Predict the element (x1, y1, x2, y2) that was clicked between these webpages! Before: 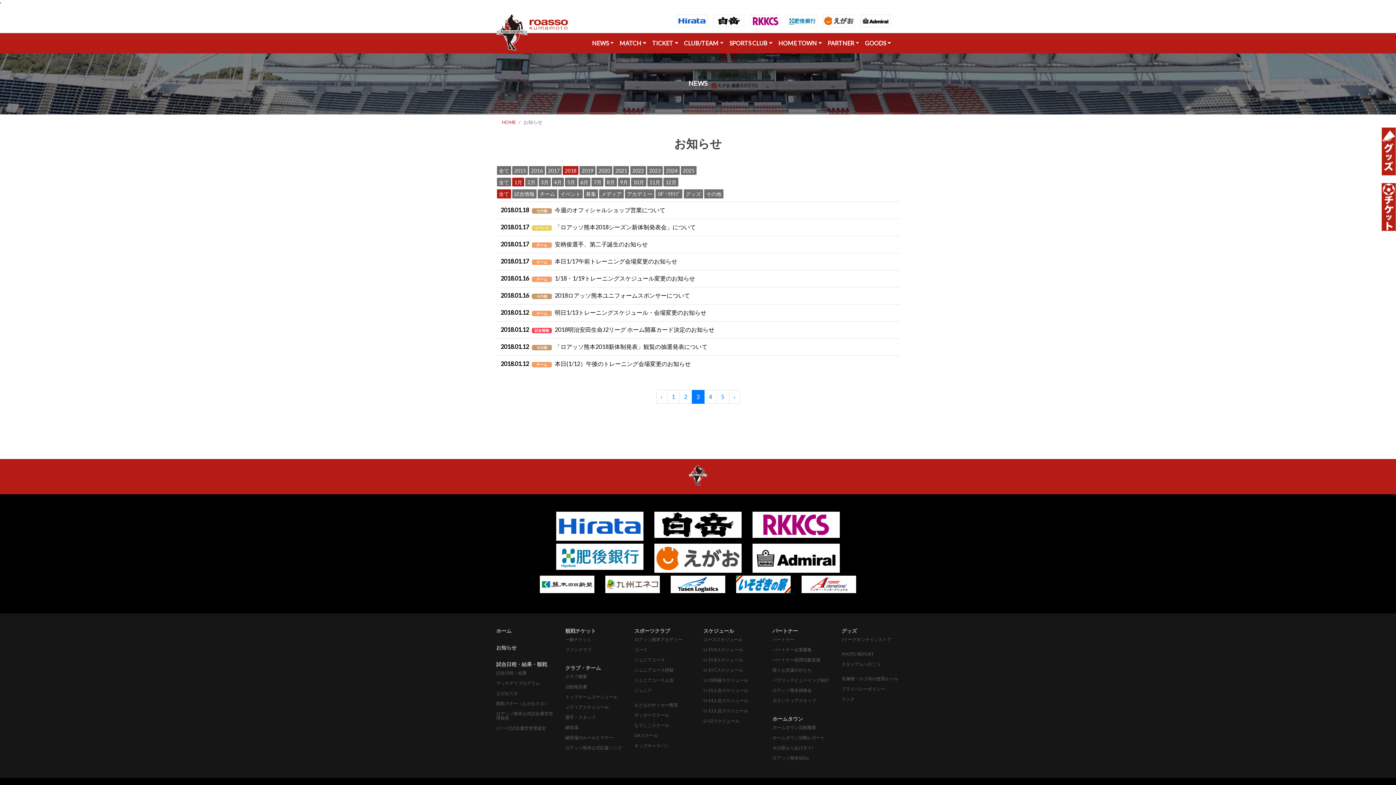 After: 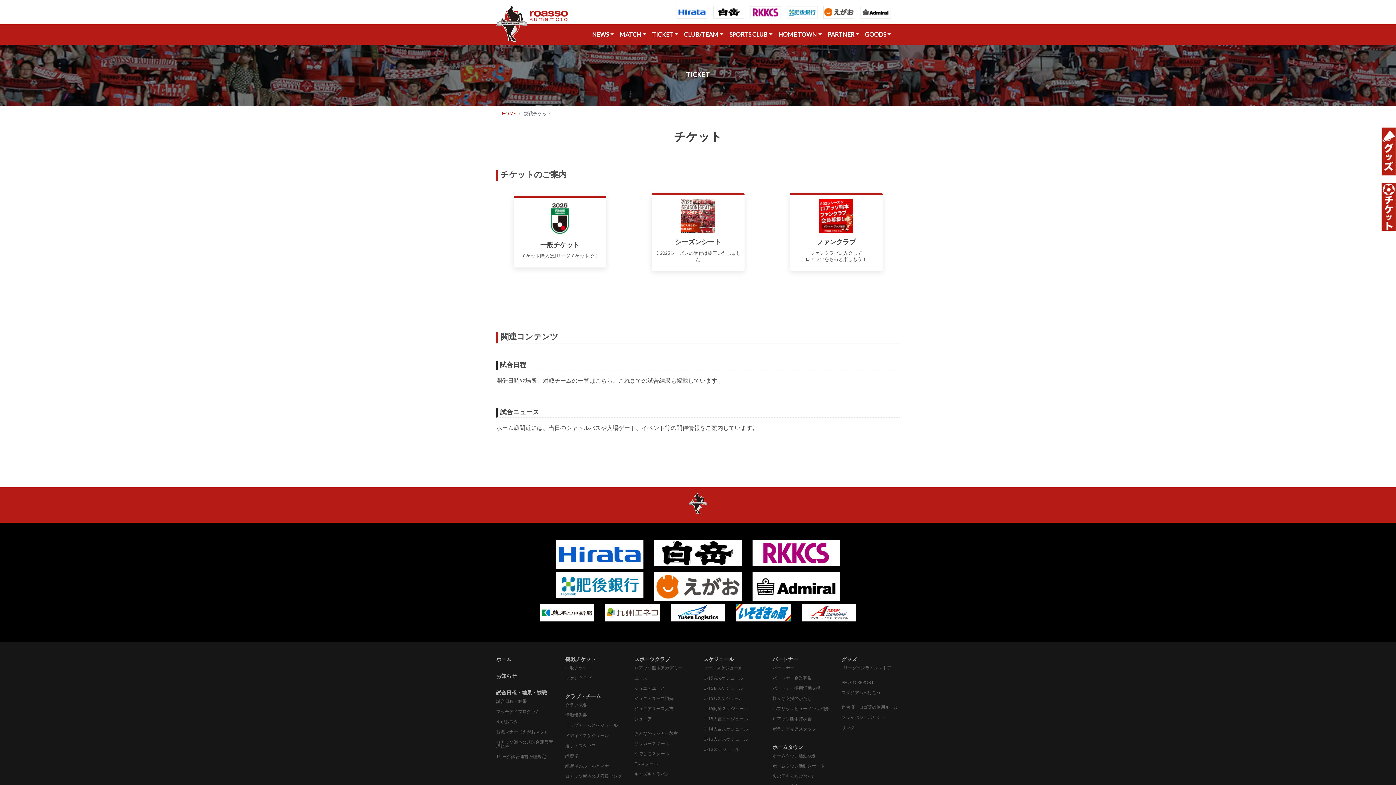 Action: label: 観戦チケット bbox: (565, 627, 623, 634)